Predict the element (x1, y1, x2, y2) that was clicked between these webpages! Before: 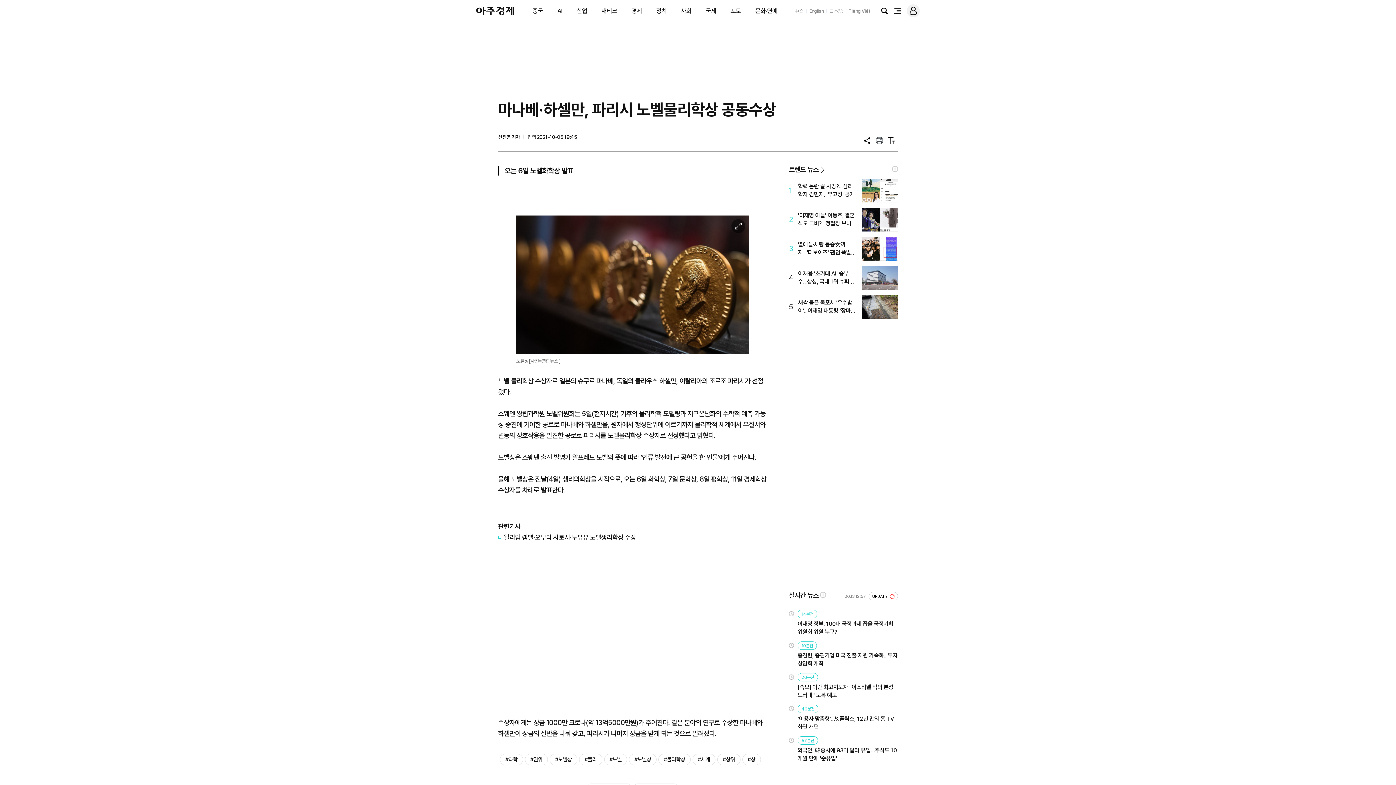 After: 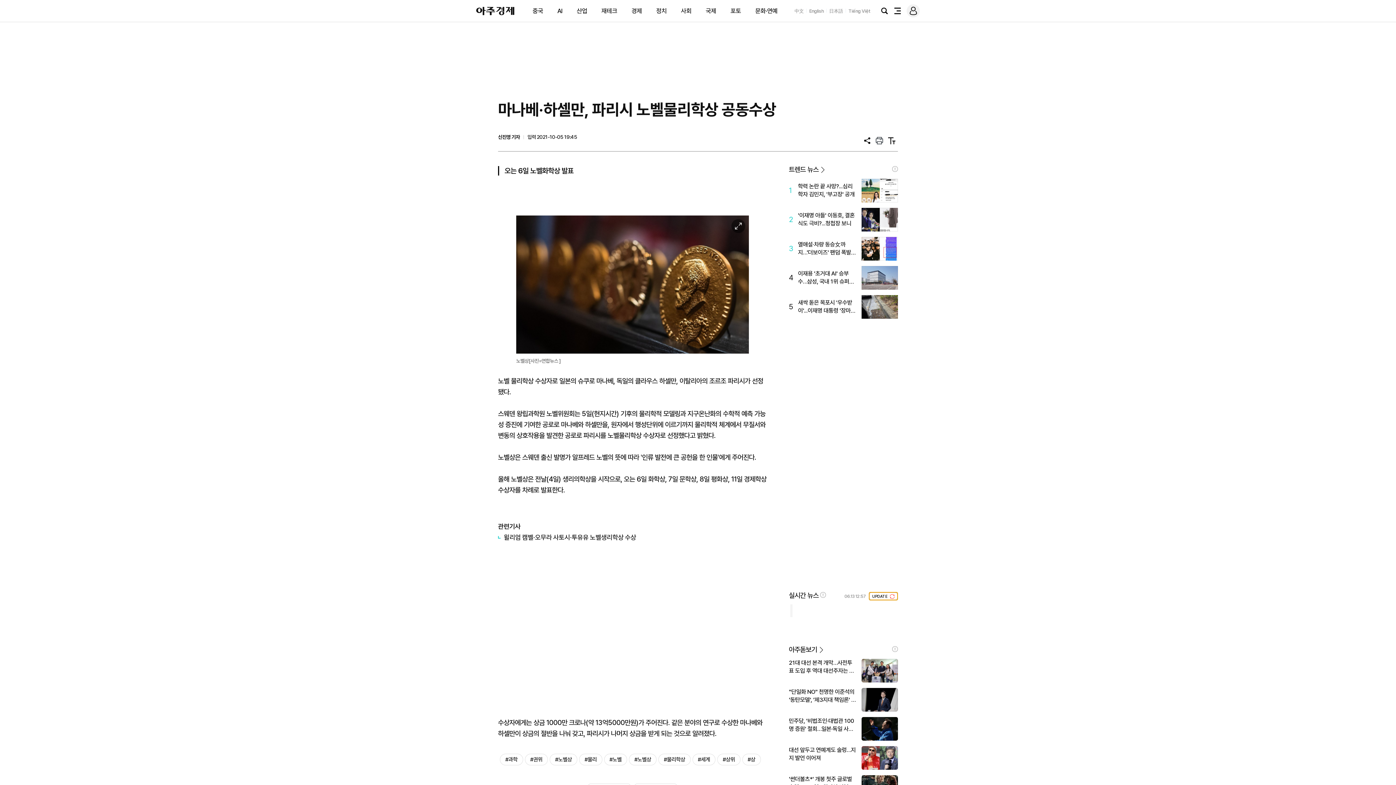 Action: label: UPDATE  bbox: (869, 592, 898, 600)